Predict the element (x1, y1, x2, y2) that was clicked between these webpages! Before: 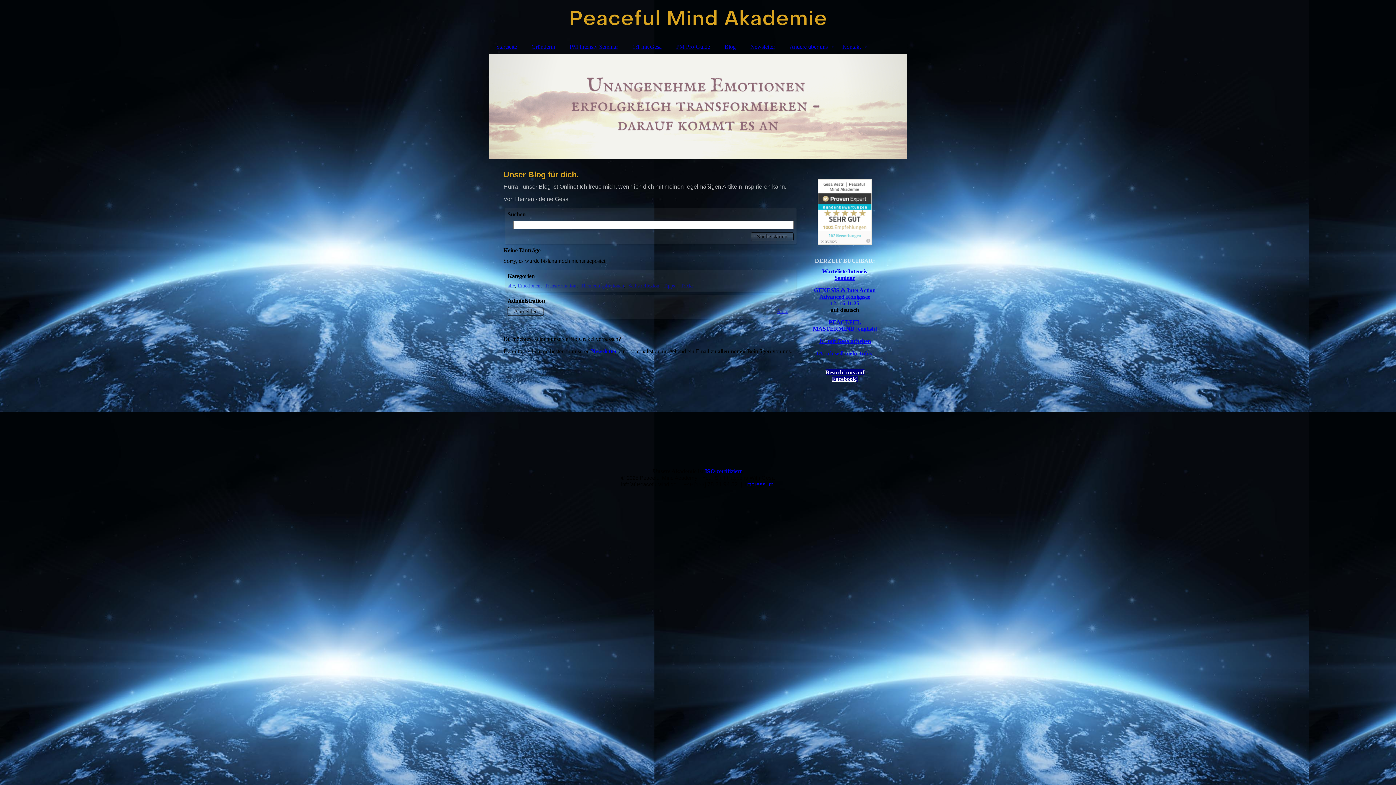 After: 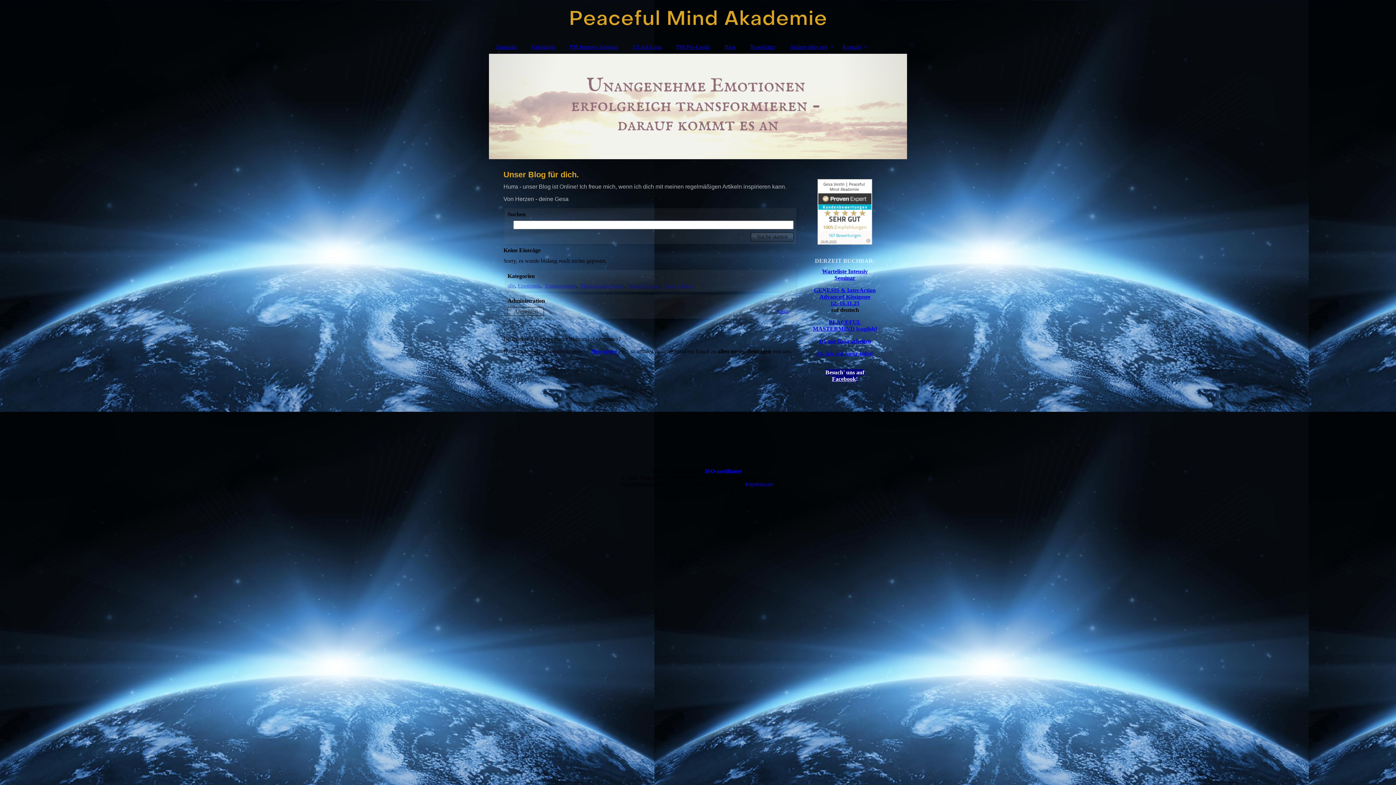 Action: label: Atom bbox: (774, 308, 788, 316)